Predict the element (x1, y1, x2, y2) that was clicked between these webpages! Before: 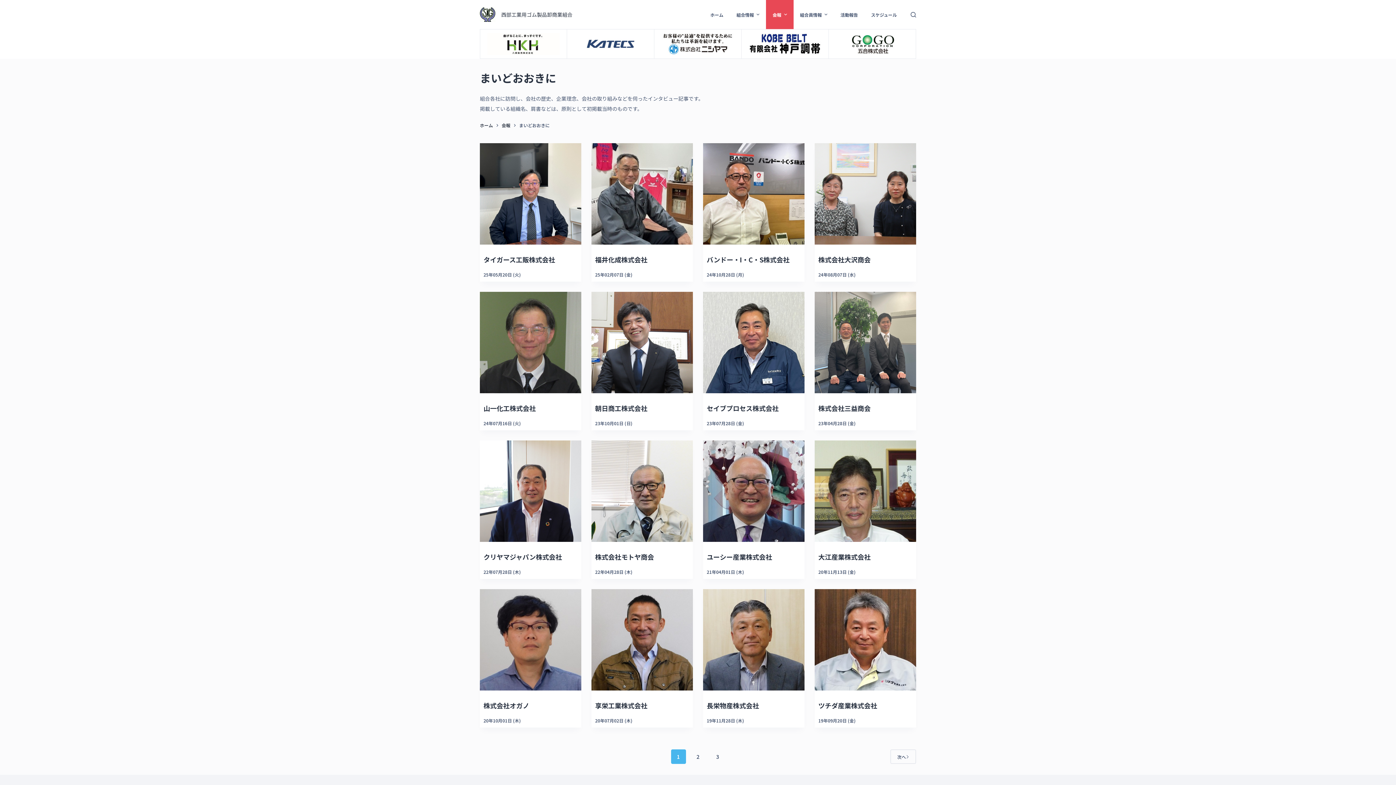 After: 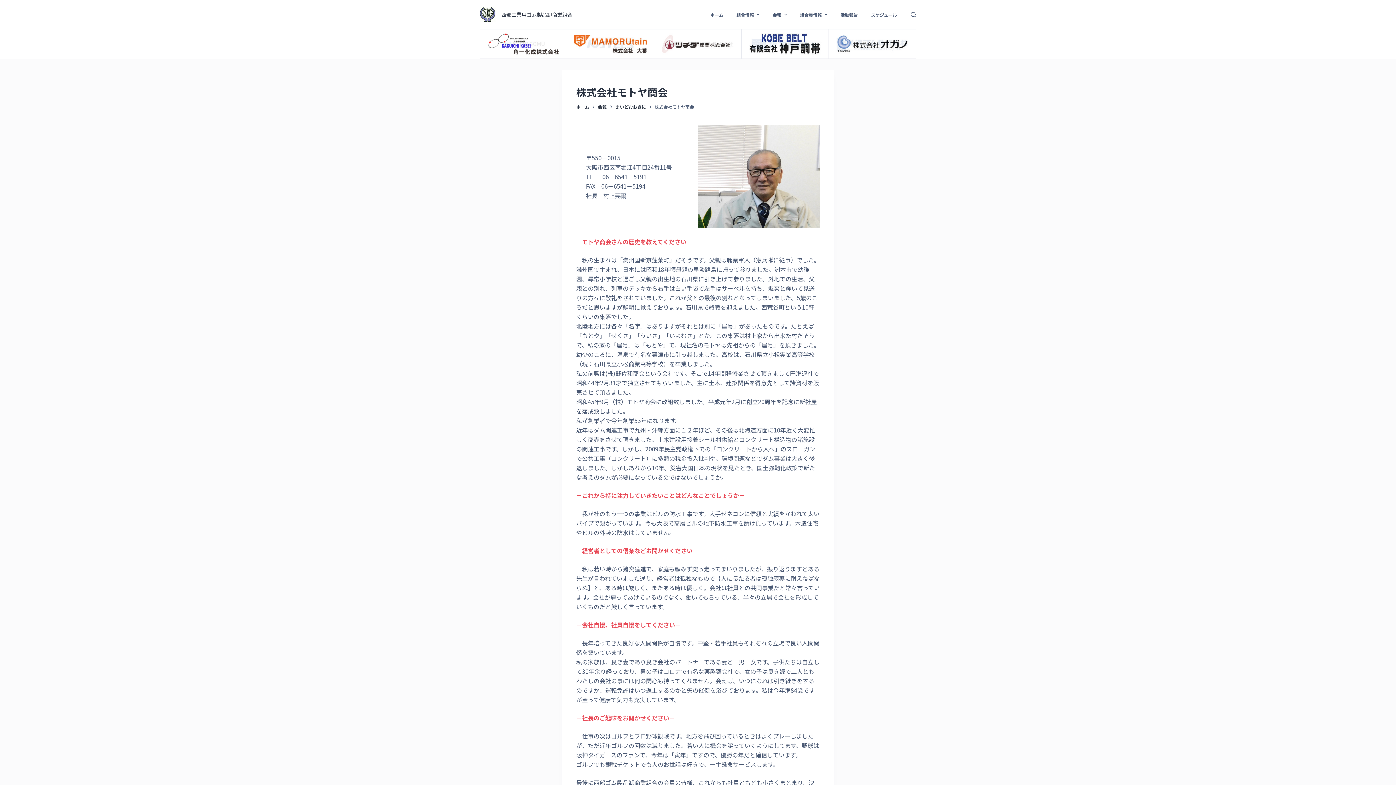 Action: label: 株式会社モトヤ商会 bbox: (591, 440, 693, 542)